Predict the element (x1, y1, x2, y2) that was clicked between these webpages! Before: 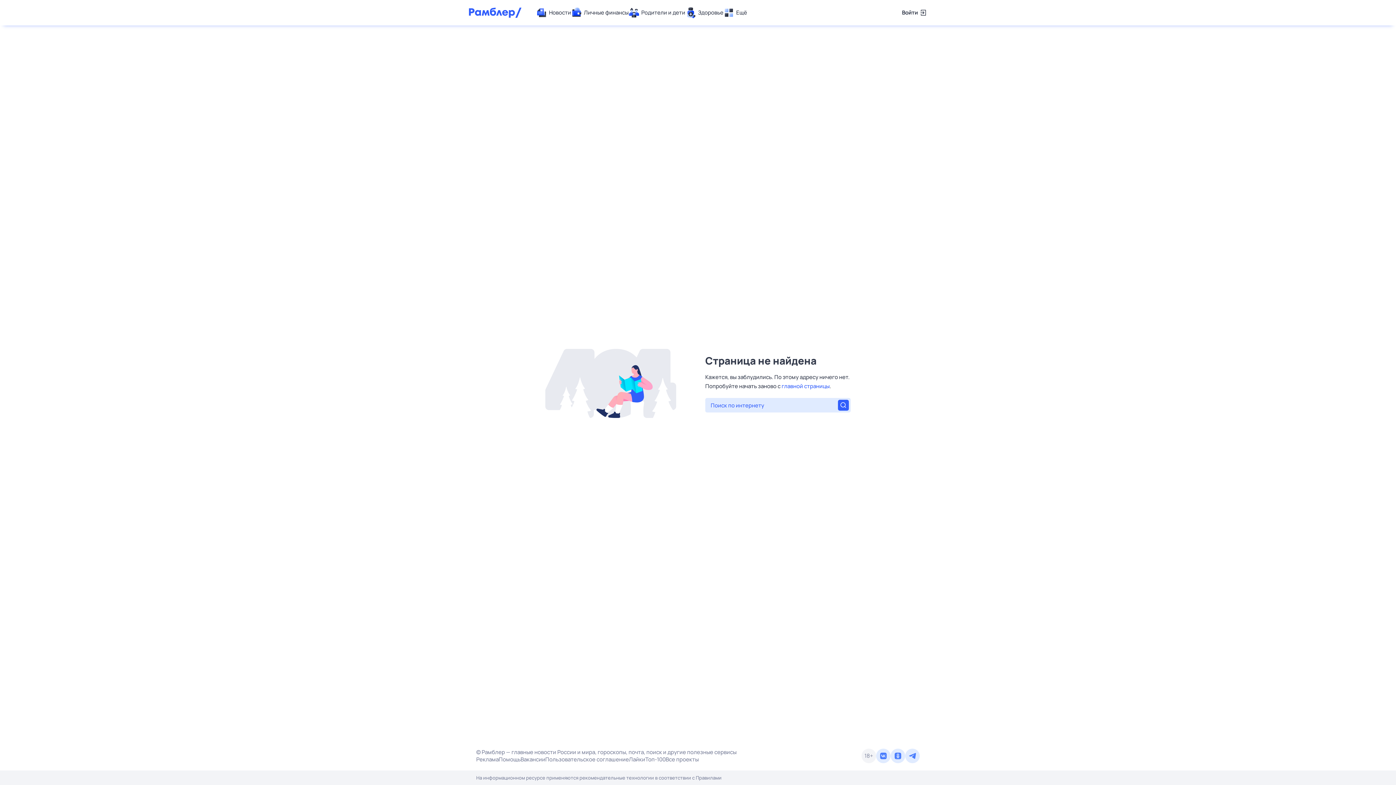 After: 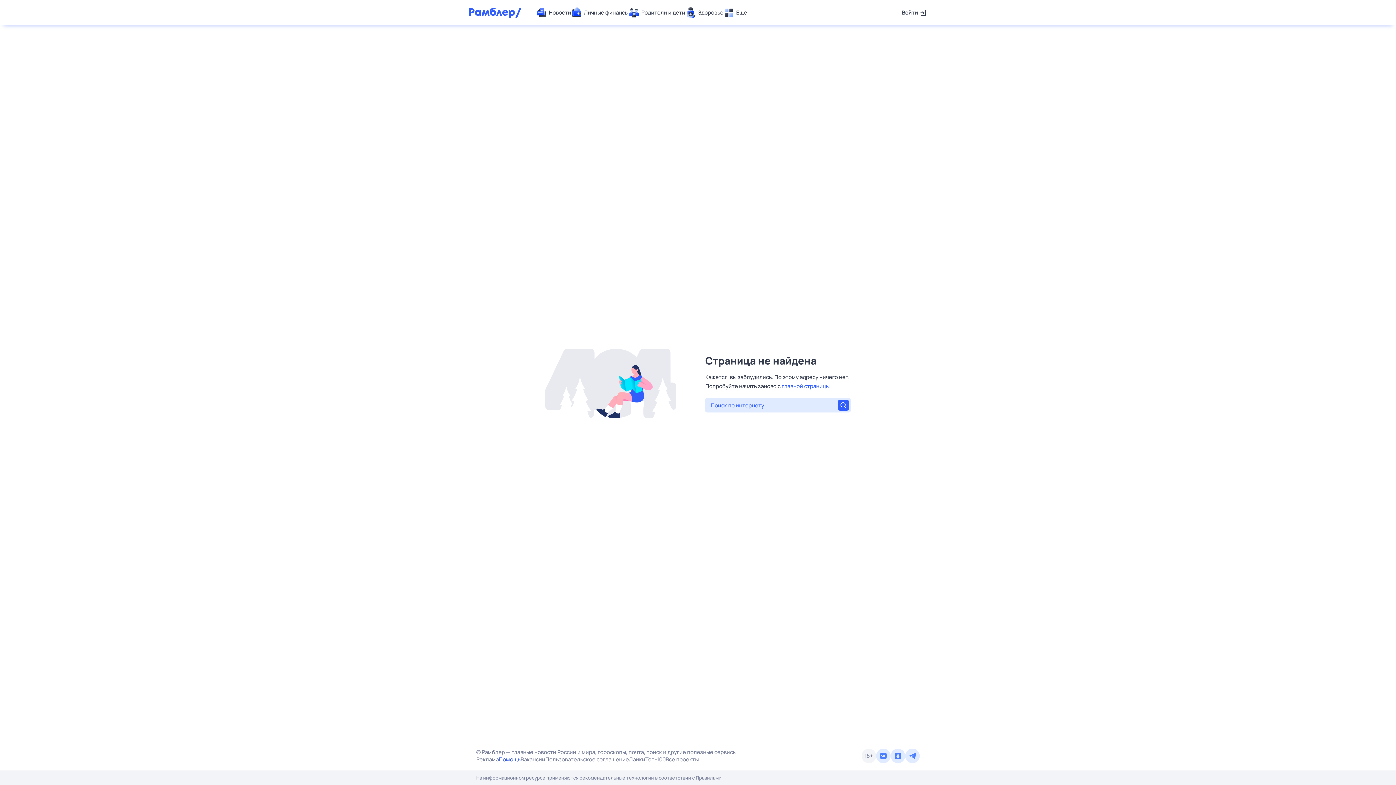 Action: label: Помощь bbox: (498, 756, 520, 763)